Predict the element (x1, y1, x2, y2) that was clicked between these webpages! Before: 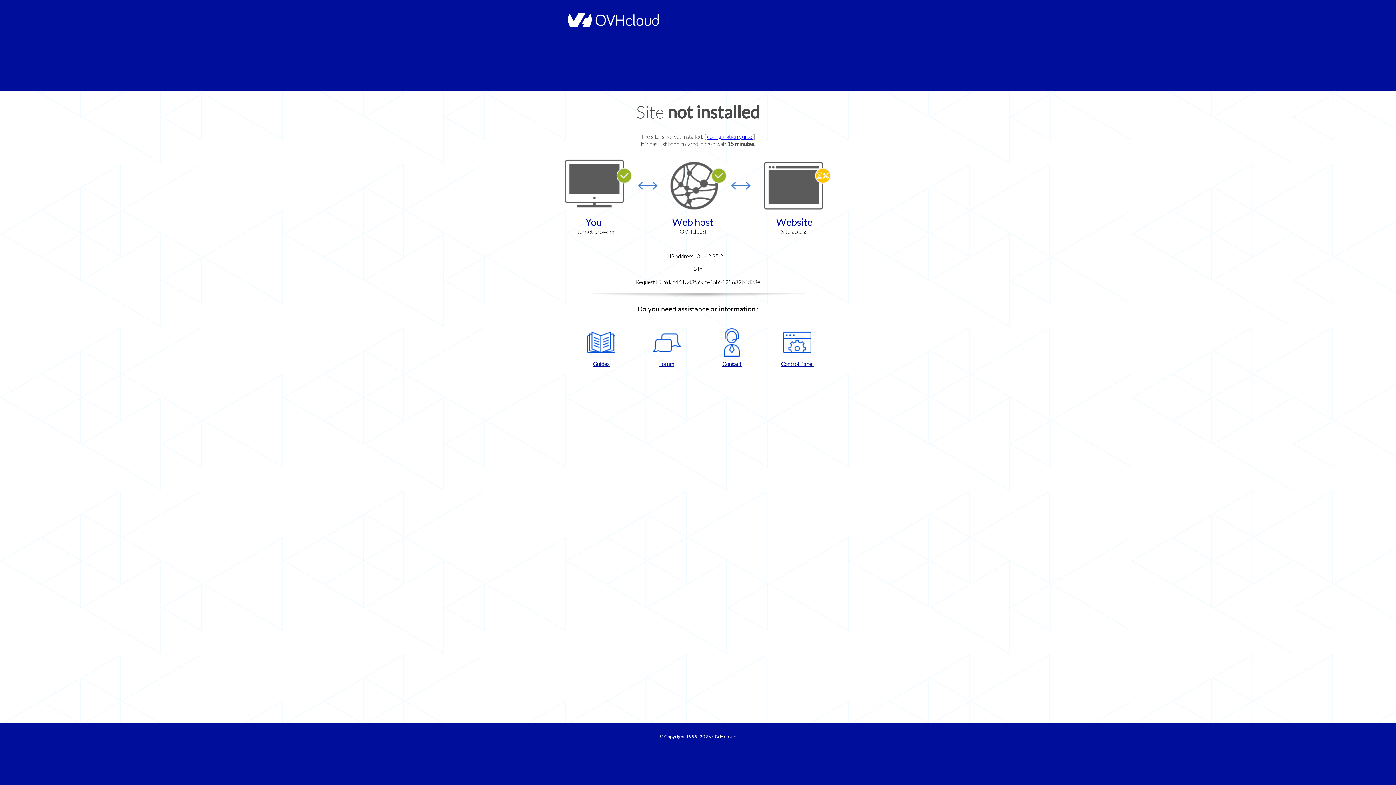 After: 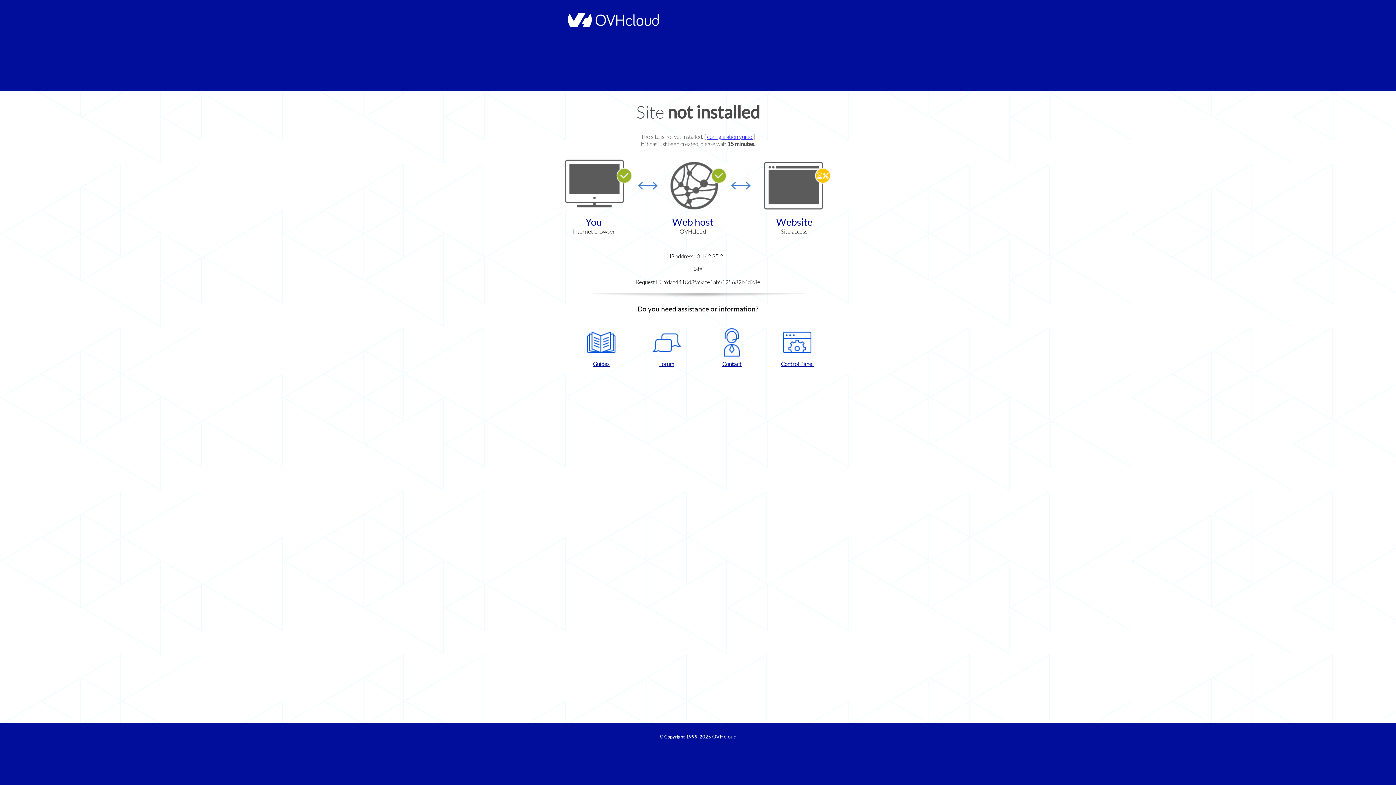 Action: label: Control Panel bbox: (768, 328, 826, 367)